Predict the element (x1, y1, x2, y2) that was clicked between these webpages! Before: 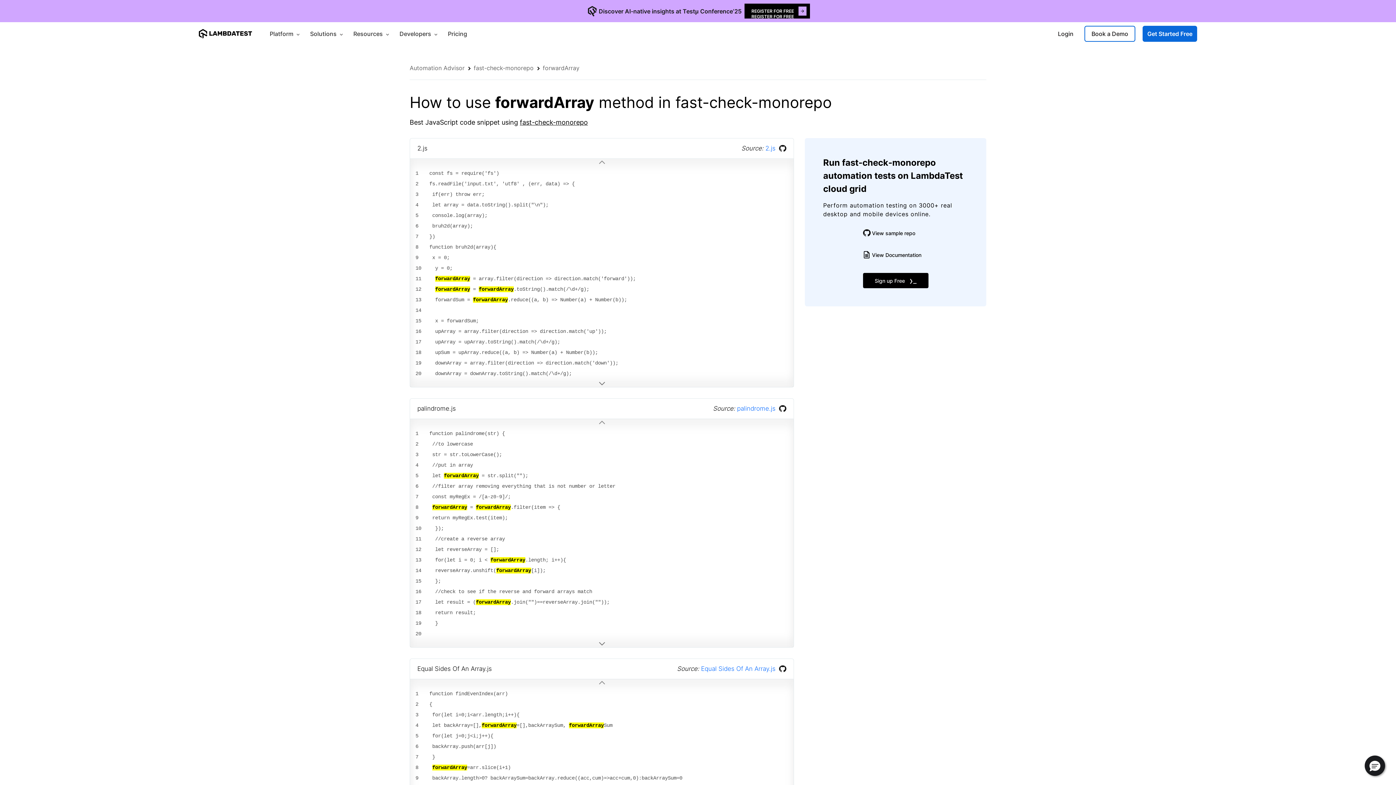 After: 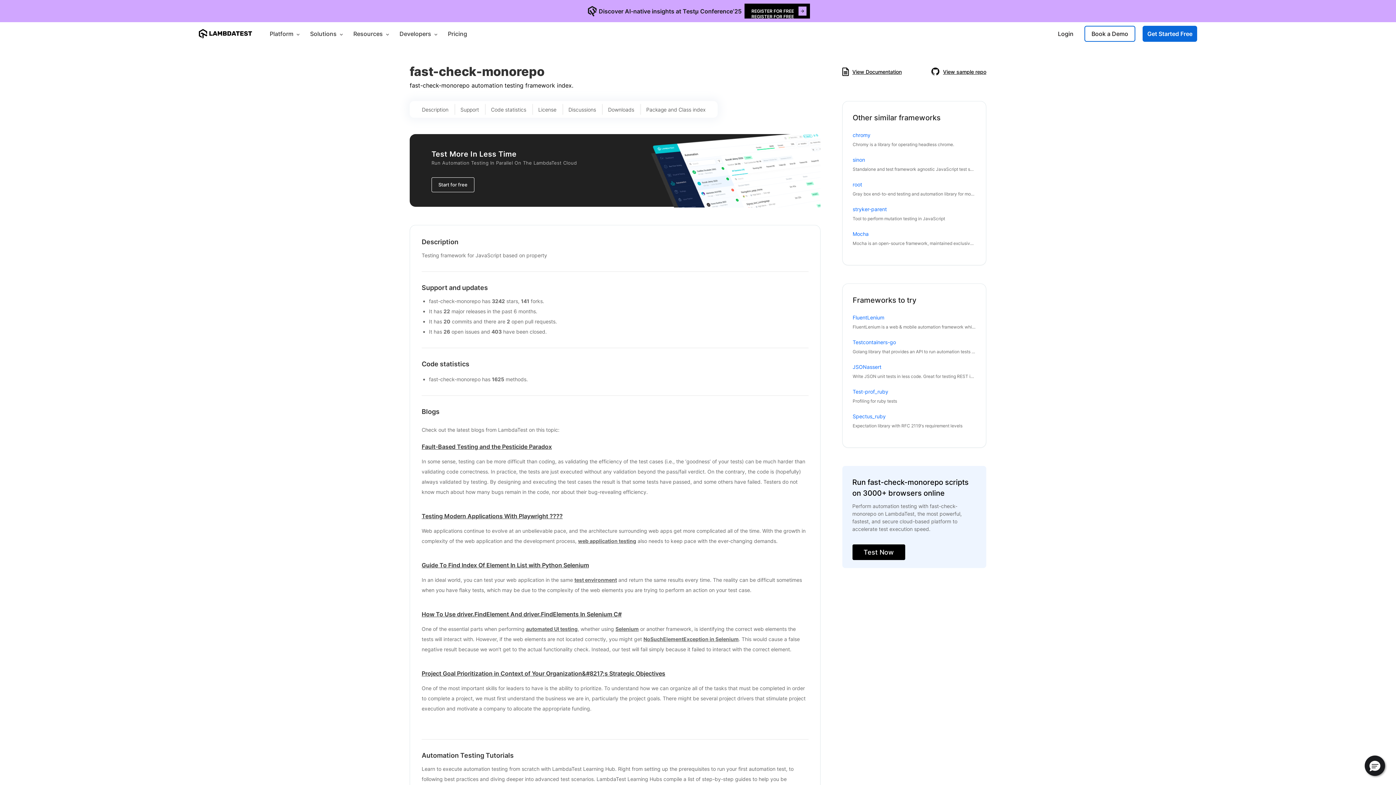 Action: label: fast-check-monorepo bbox: (473, 64, 533, 71)